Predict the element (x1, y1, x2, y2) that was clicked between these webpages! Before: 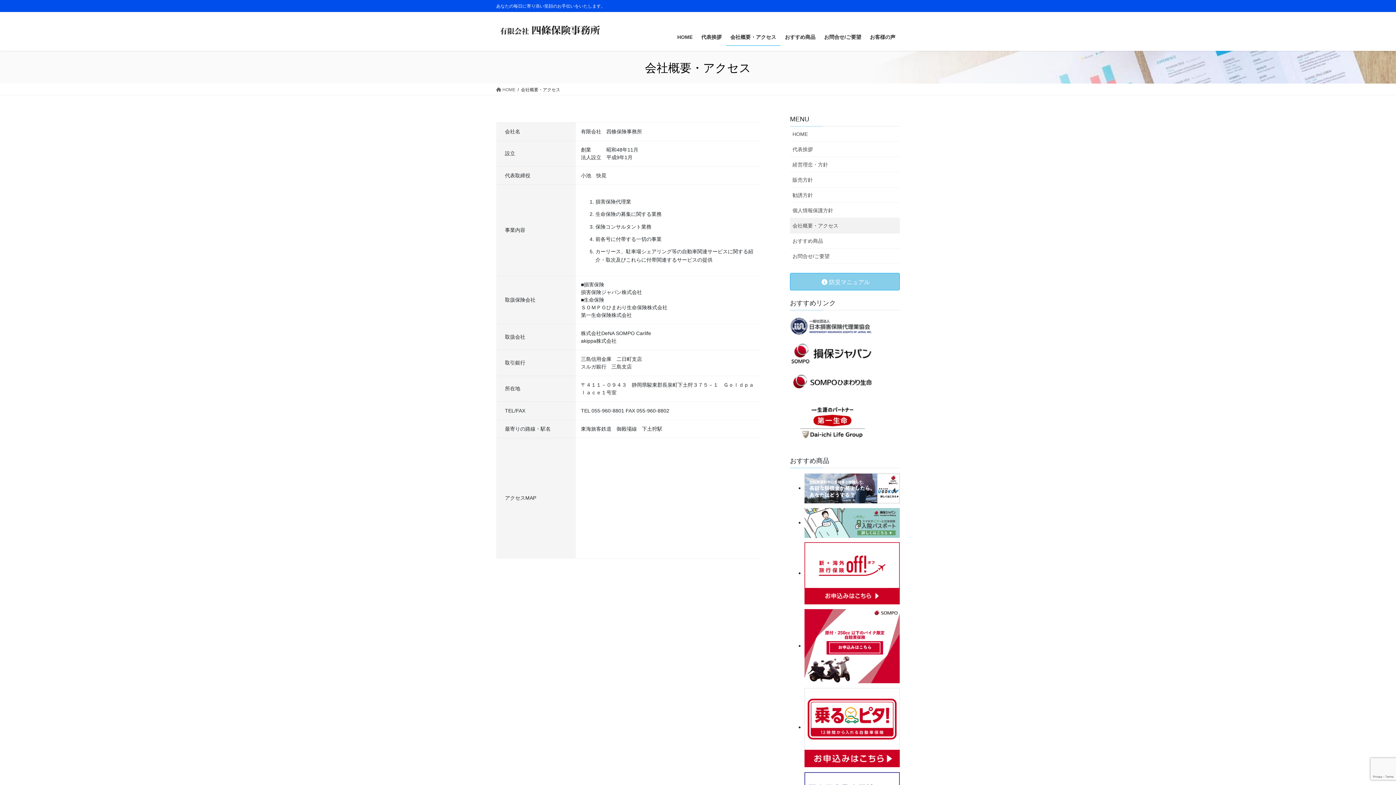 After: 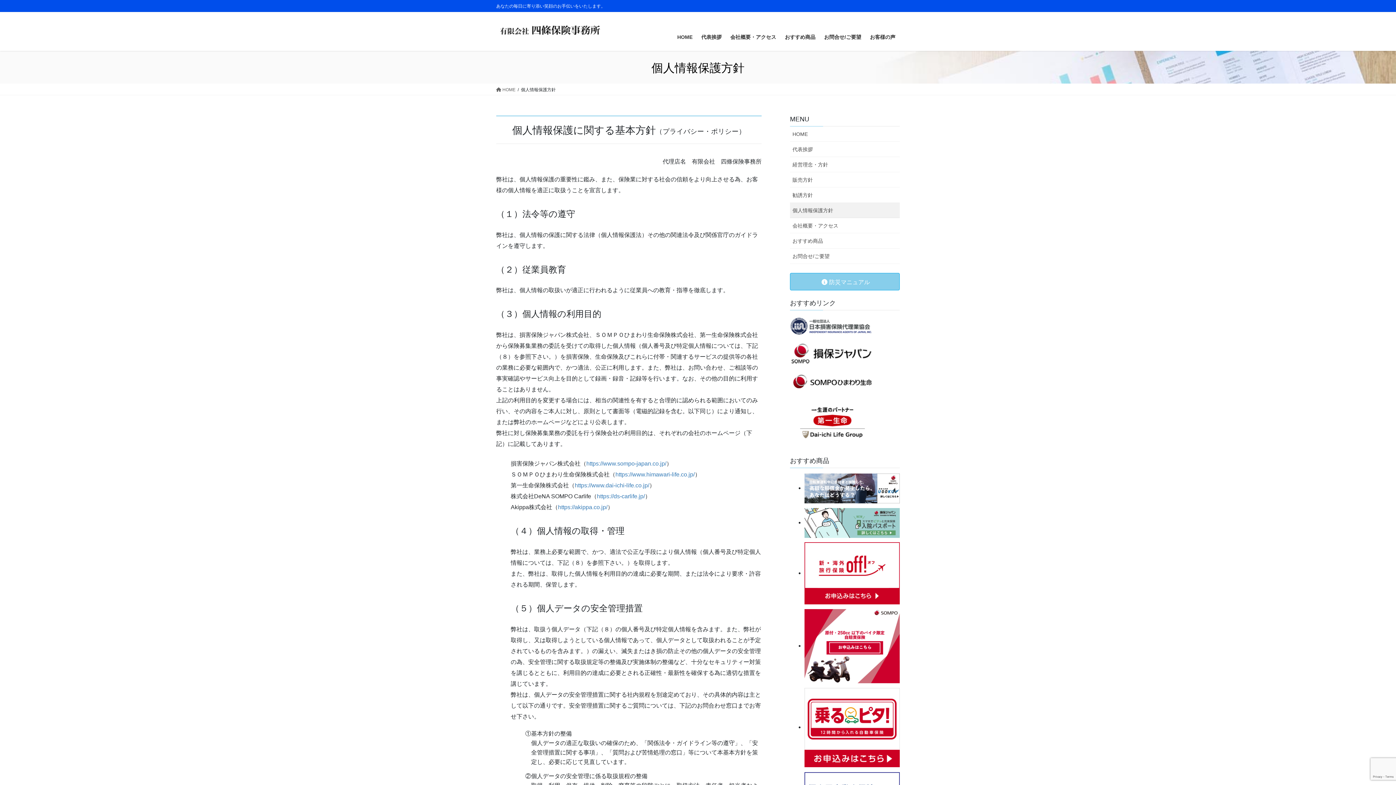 Action: label: 個人情報保護方針 bbox: (790, 202, 900, 218)